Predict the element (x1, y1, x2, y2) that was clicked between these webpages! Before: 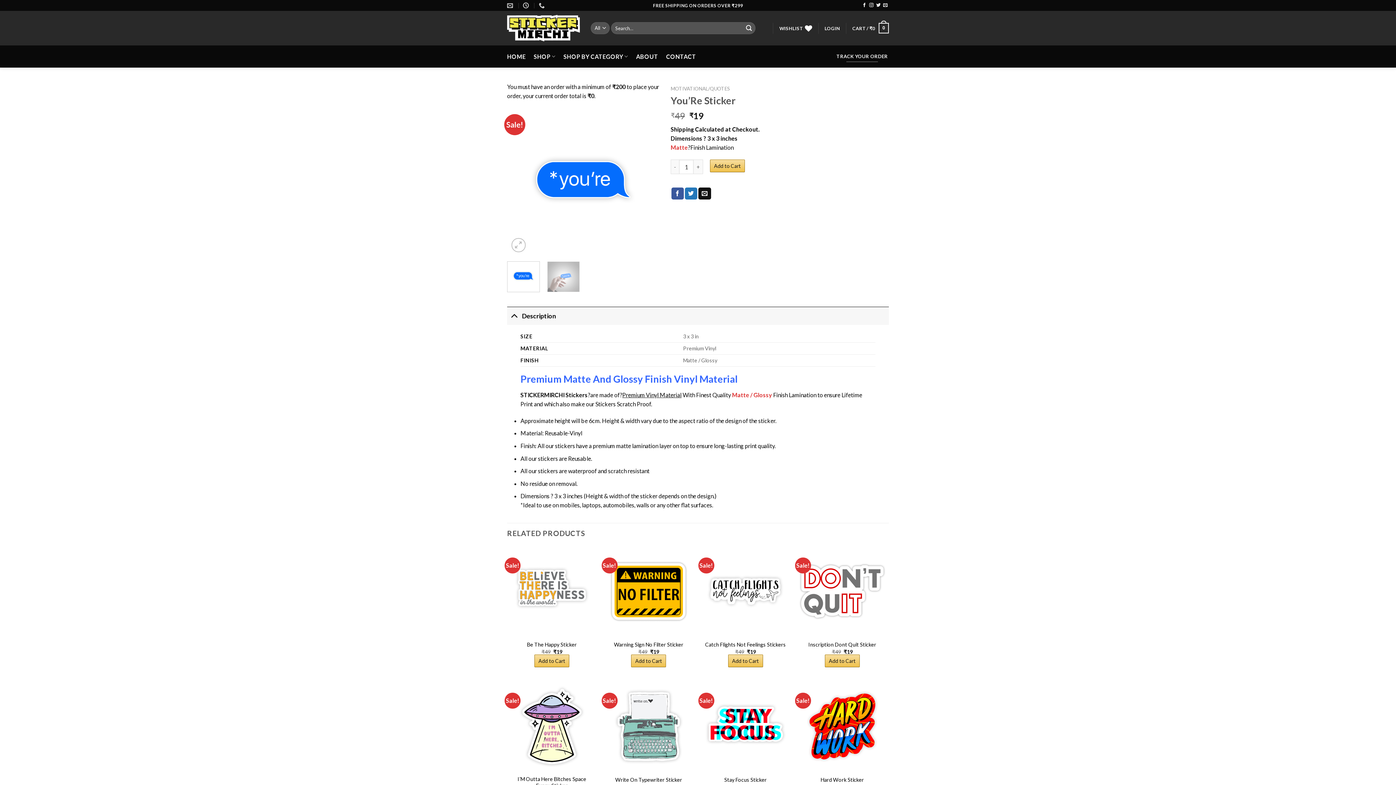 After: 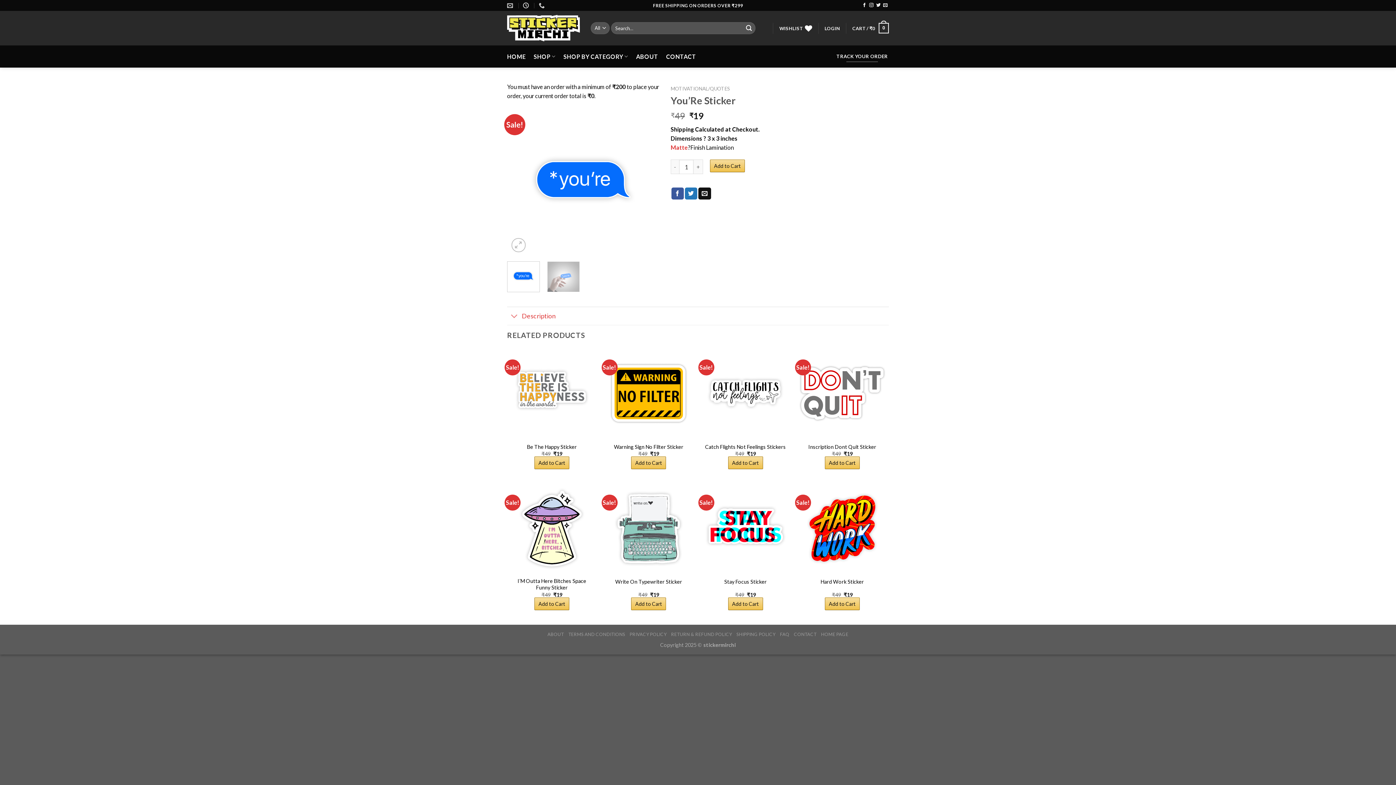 Action: bbox: (507, 307, 889, 325) label: Description